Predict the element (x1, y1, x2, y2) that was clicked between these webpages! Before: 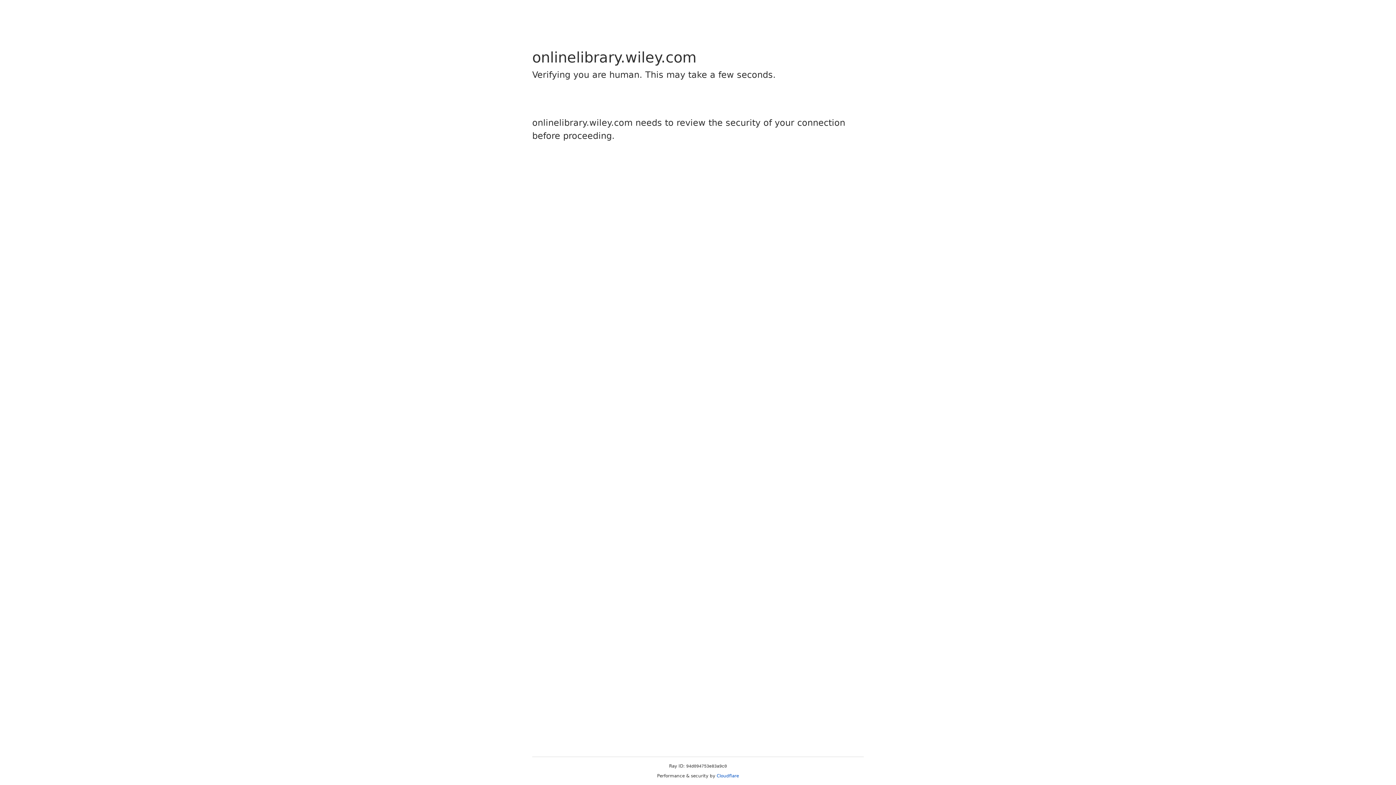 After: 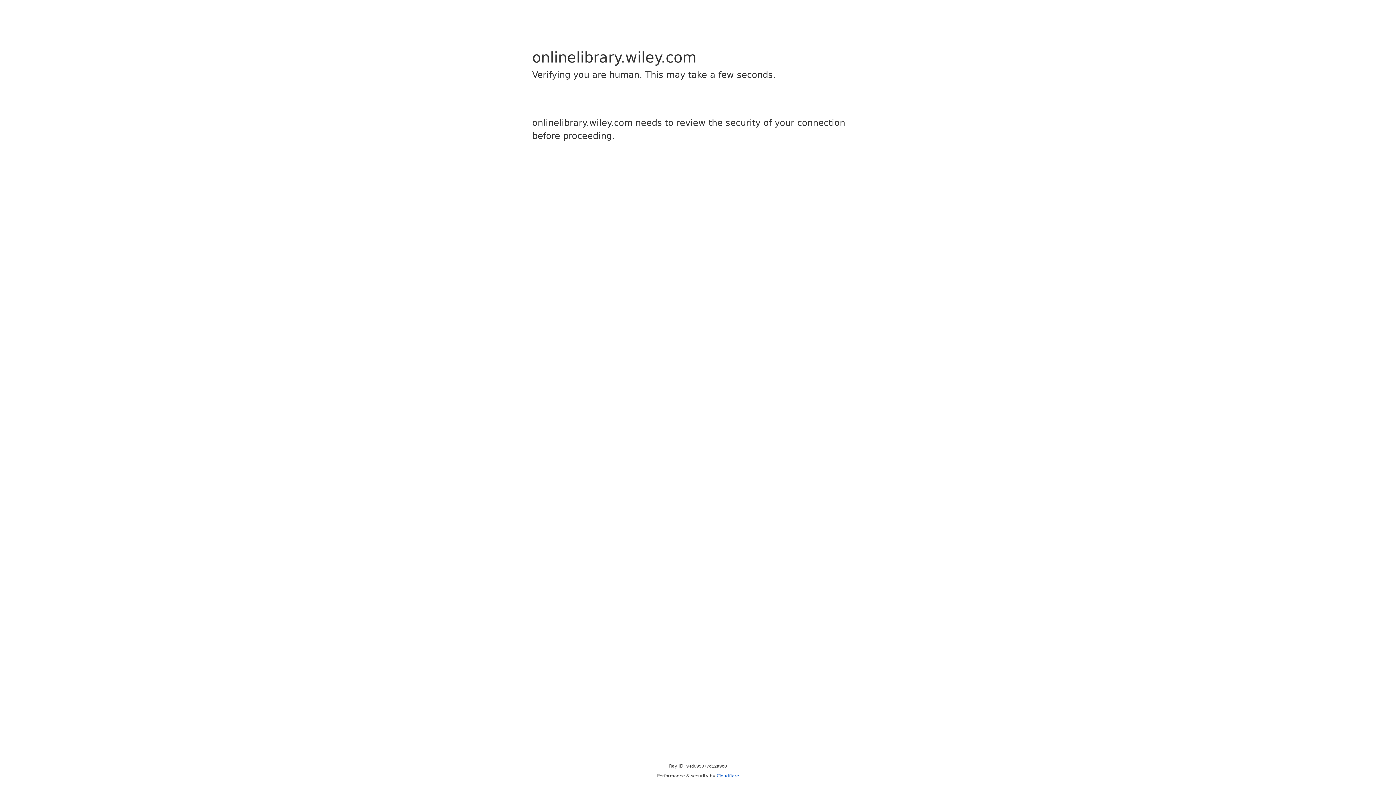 Action: bbox: (716, 773, 739, 778) label: Cloudflare